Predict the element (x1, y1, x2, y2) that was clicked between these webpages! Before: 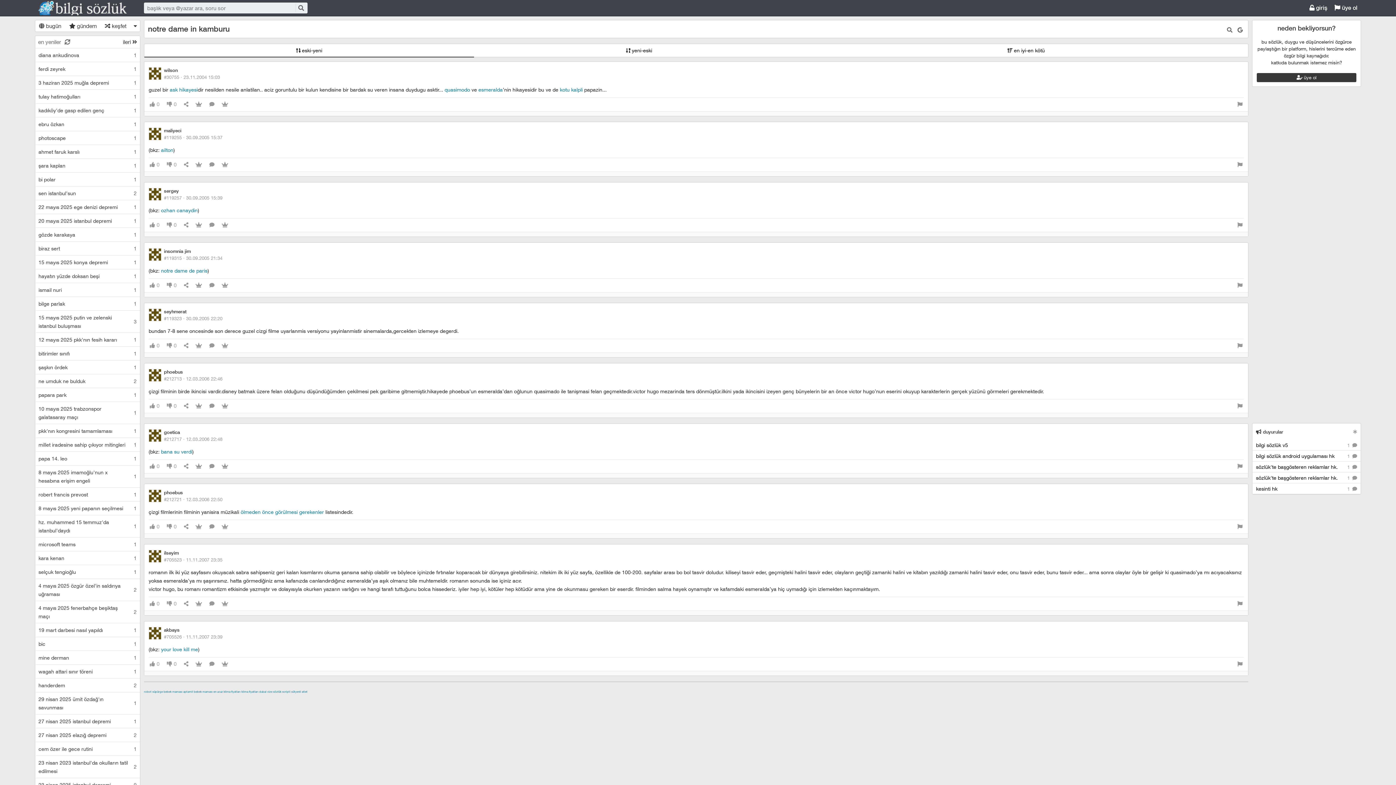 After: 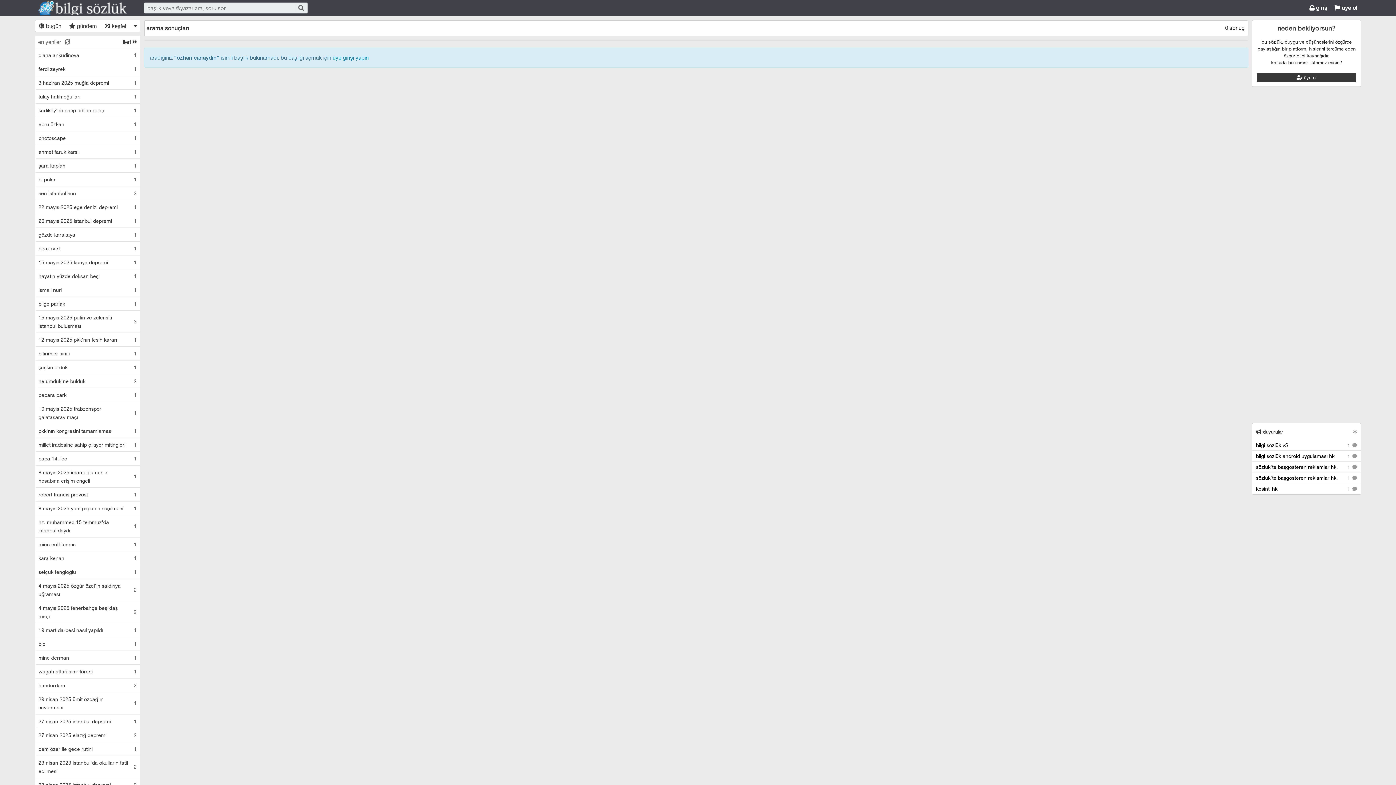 Action: label: ozhan canaydin bbox: (161, 207, 197, 213)